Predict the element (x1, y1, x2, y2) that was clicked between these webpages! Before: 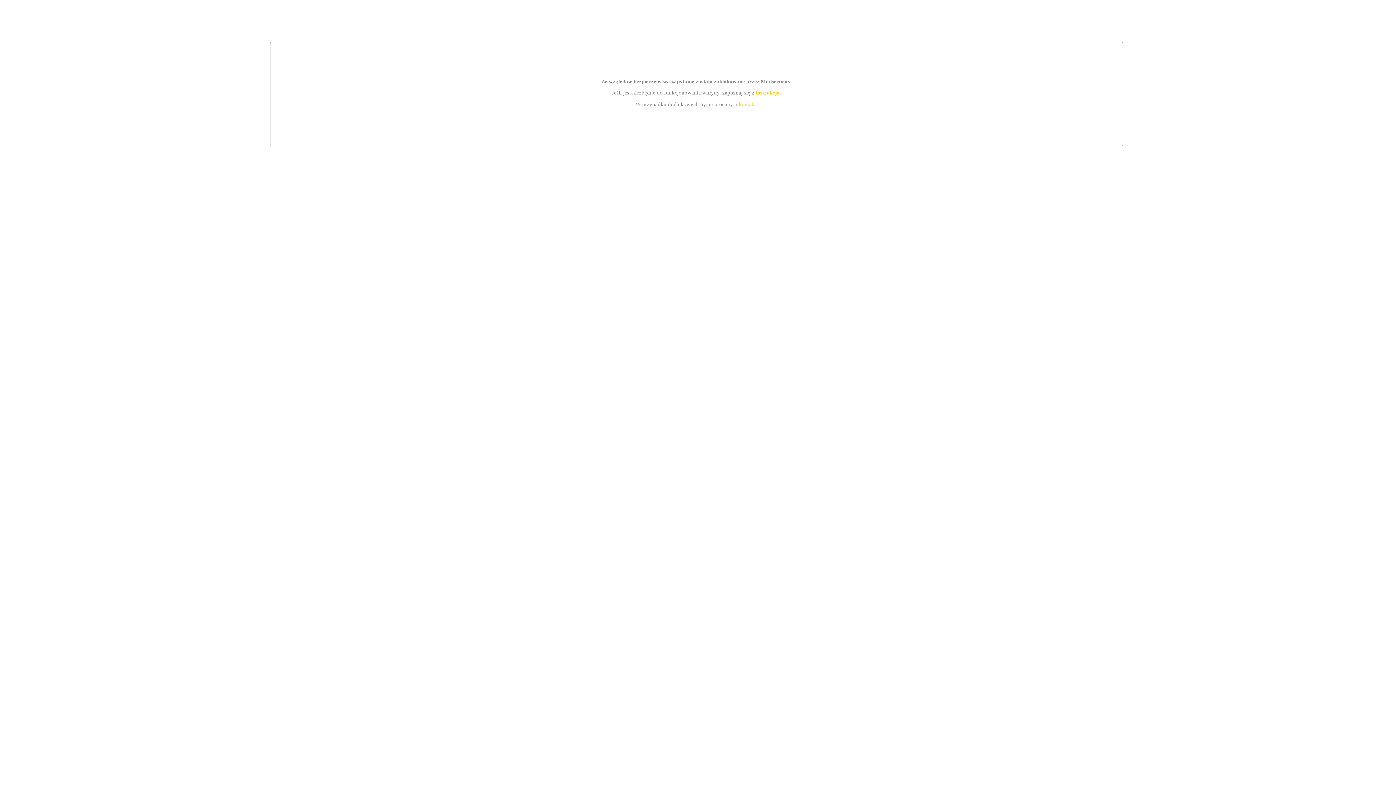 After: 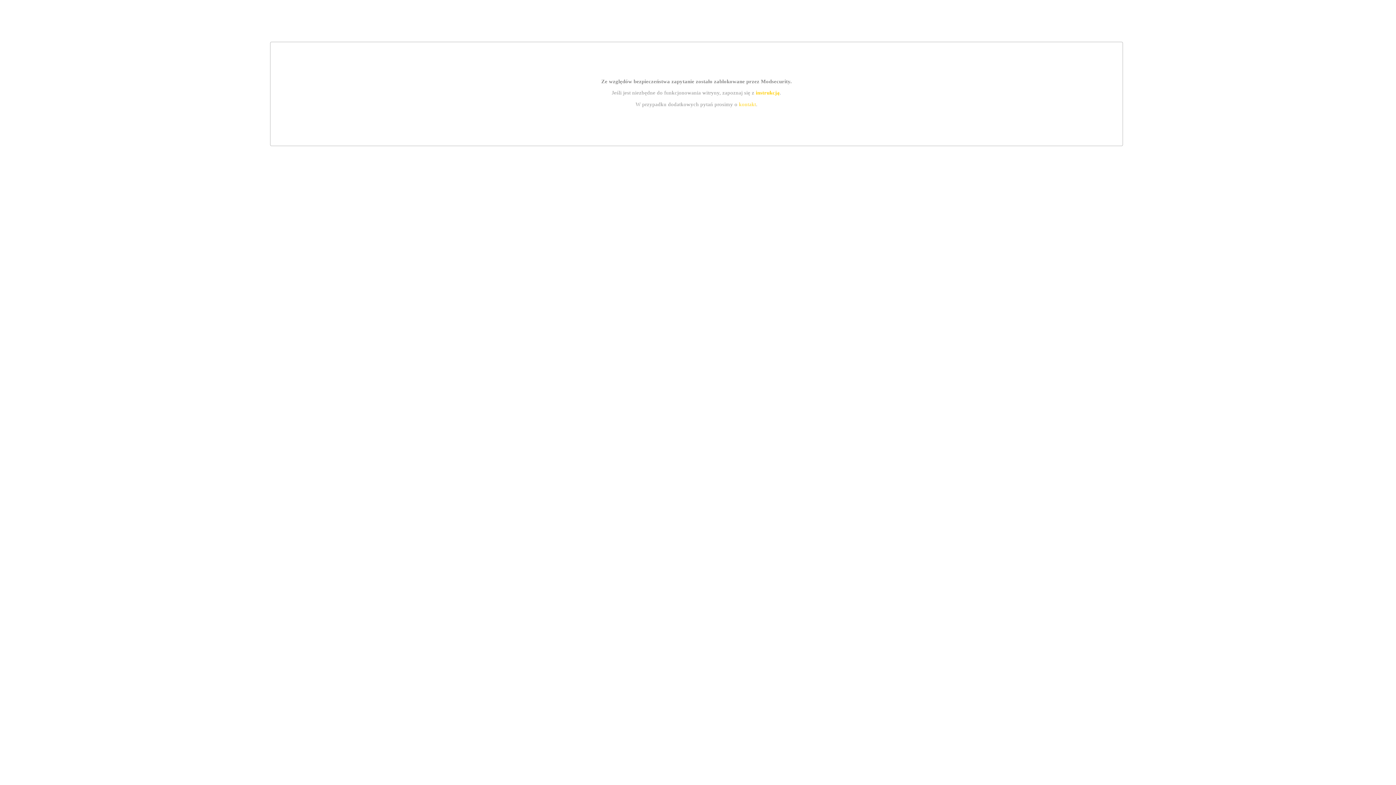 Action: label: instrukcją bbox: (755, 89, 779, 95)